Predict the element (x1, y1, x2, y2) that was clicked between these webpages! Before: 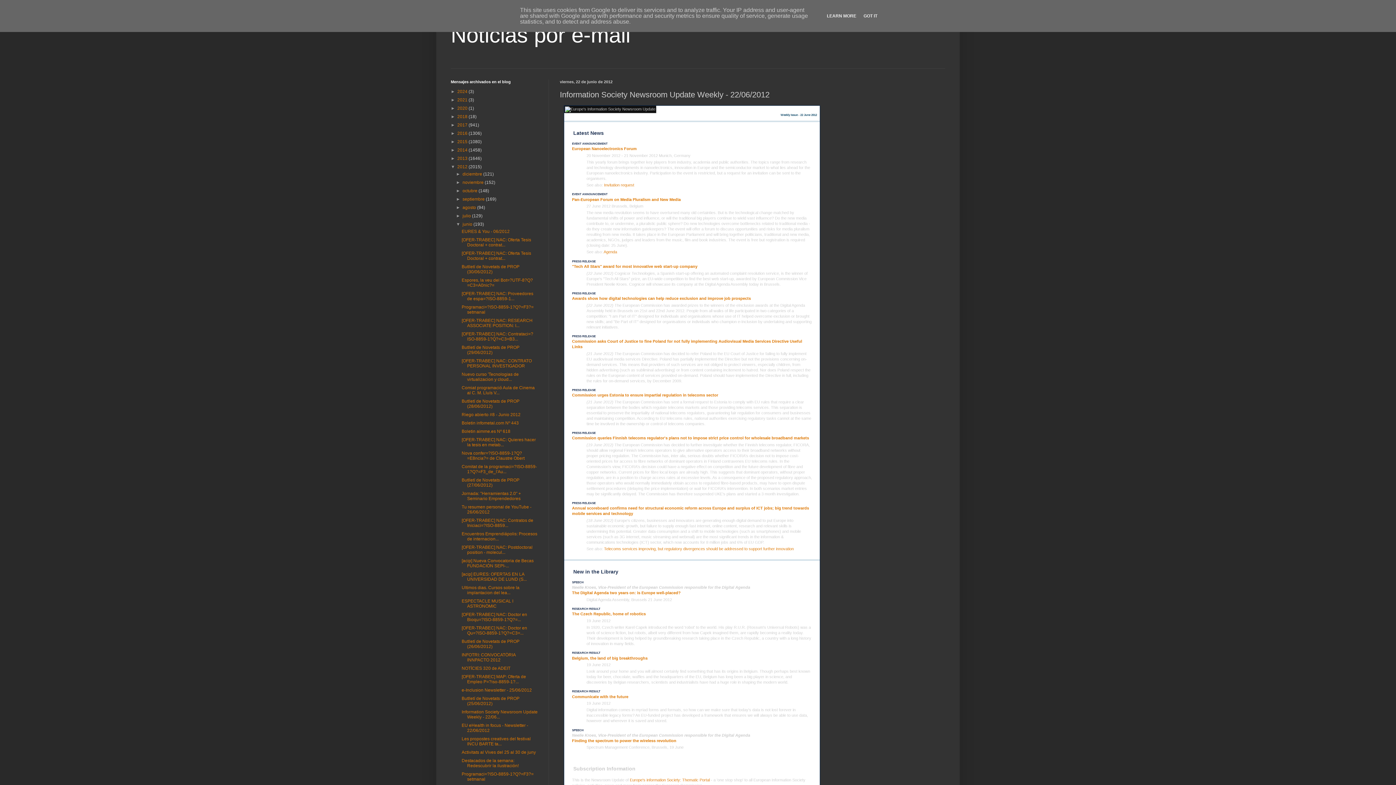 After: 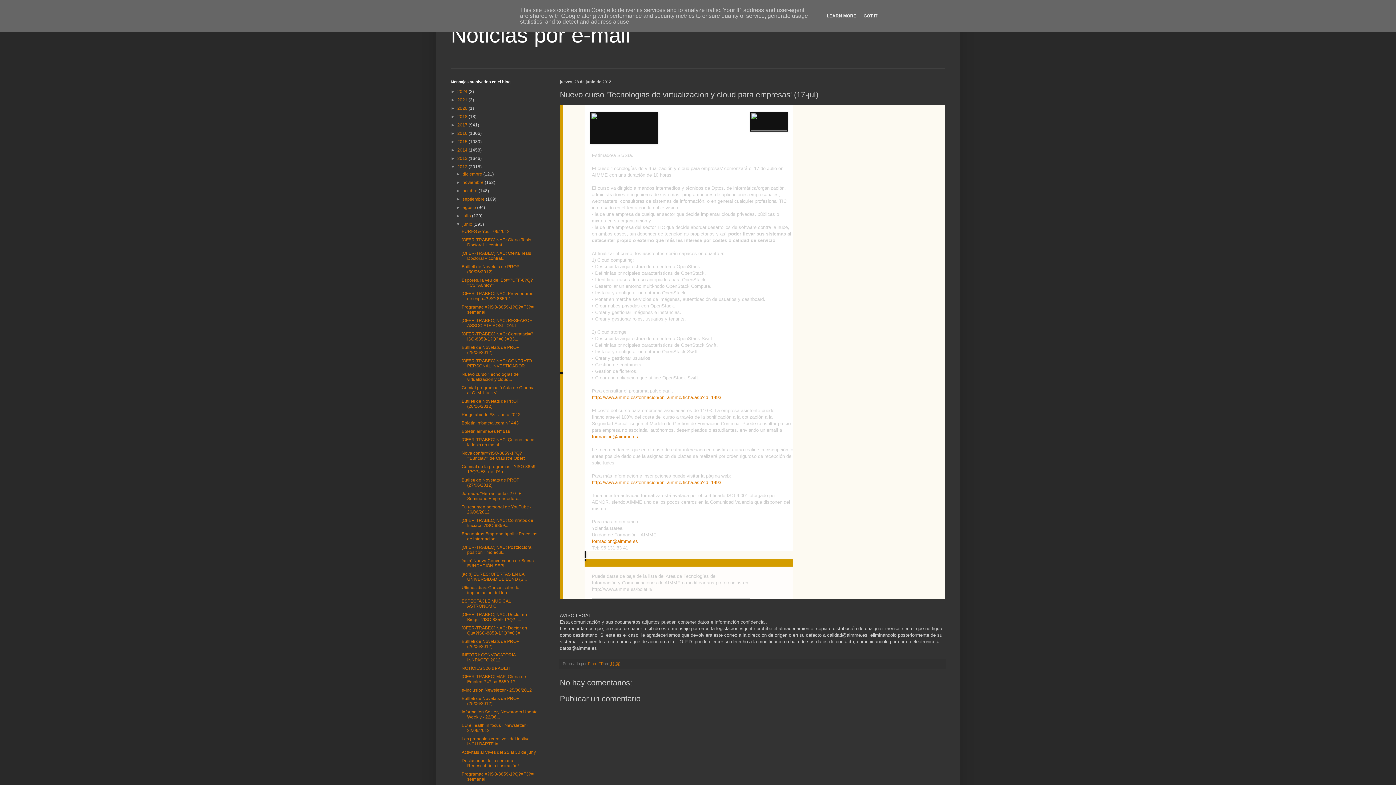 Action: bbox: (461, 372, 518, 382) label: Nuevo curso 'Tecnologias de virtualizacion y cloud...